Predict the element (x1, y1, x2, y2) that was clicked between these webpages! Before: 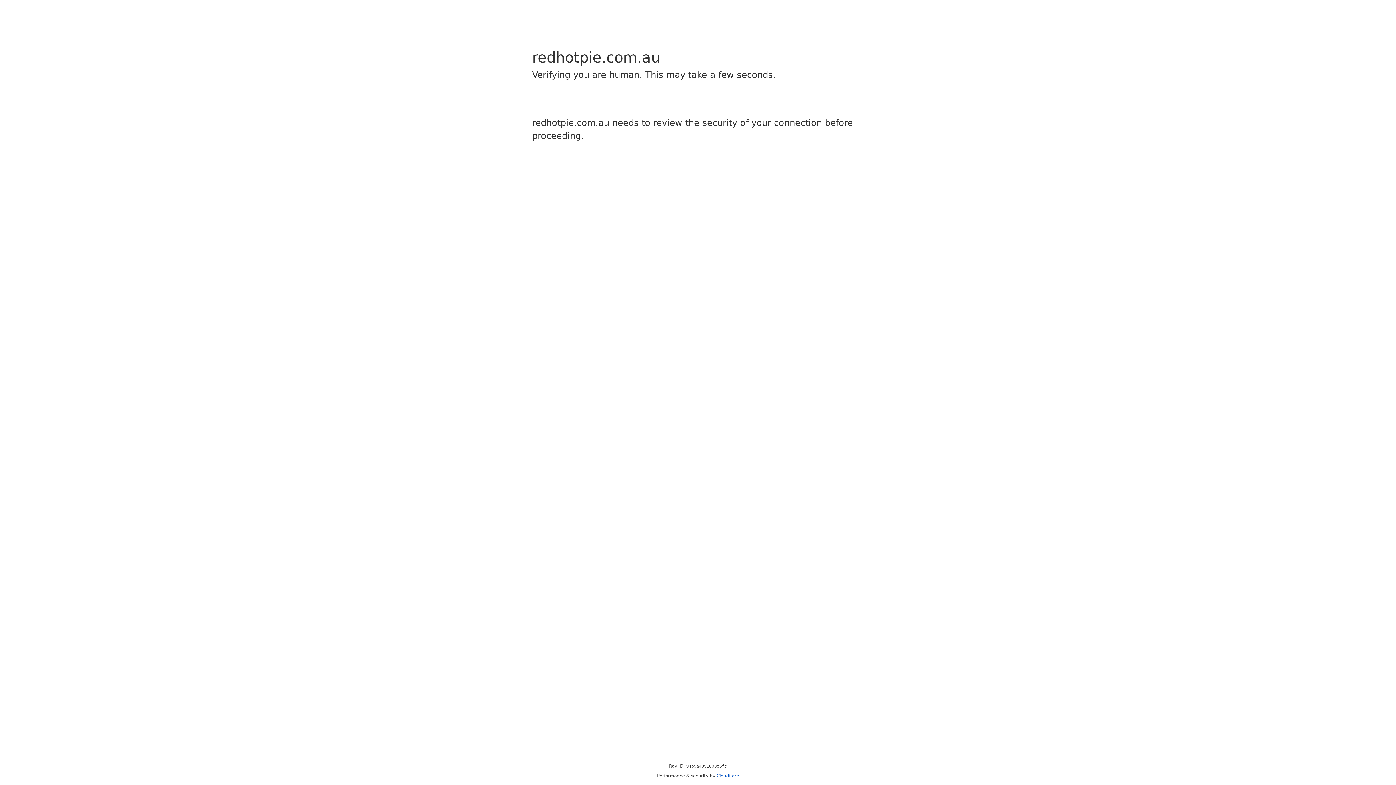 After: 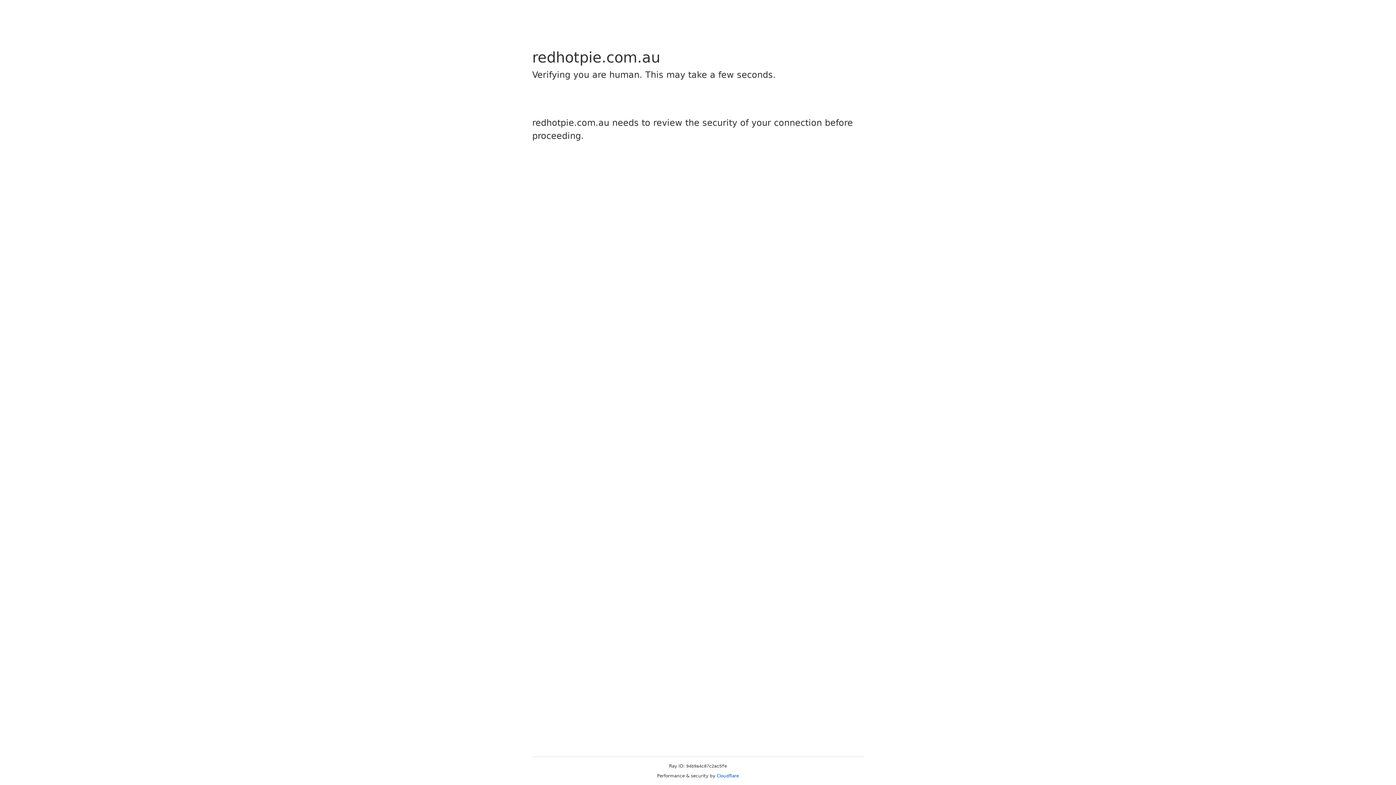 Action: bbox: (716, 773, 739, 778) label: Cloudflare